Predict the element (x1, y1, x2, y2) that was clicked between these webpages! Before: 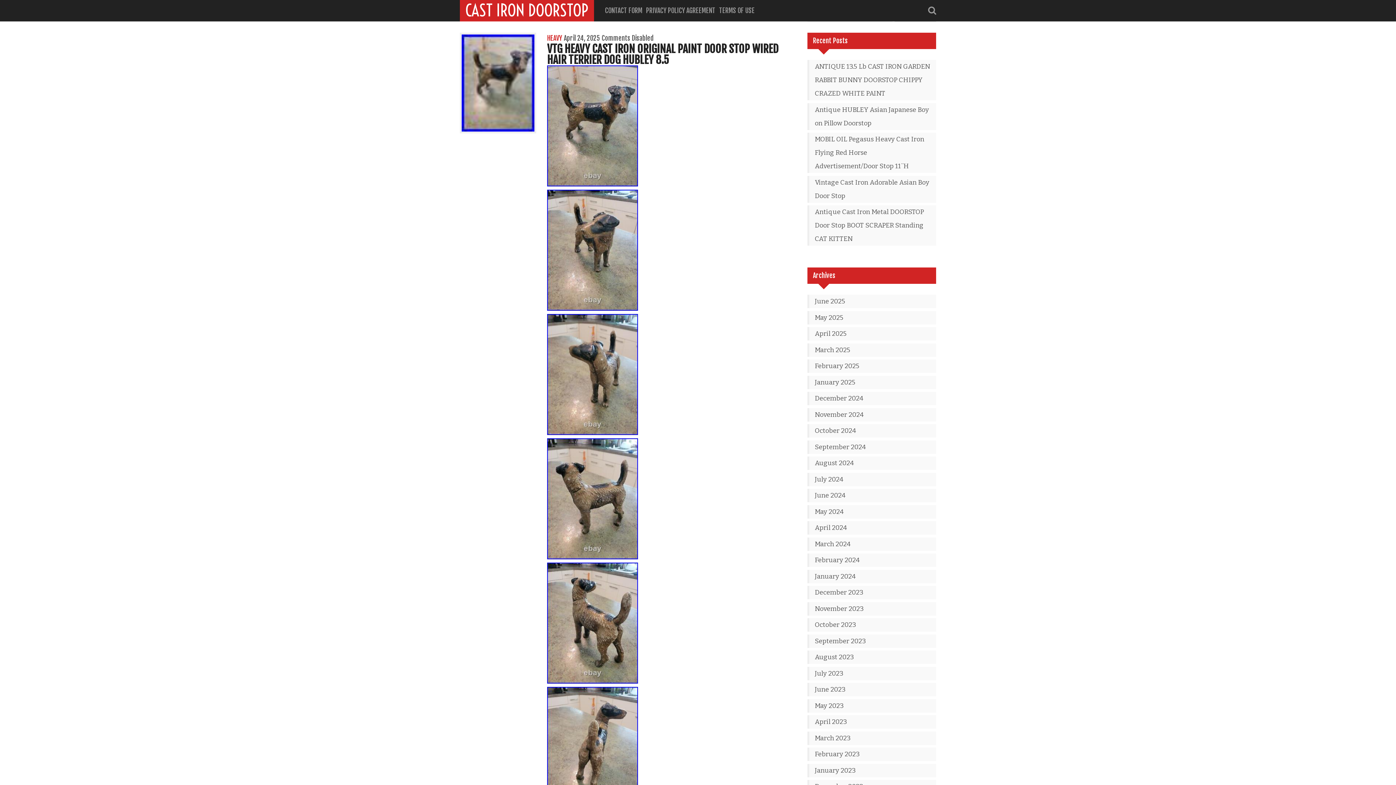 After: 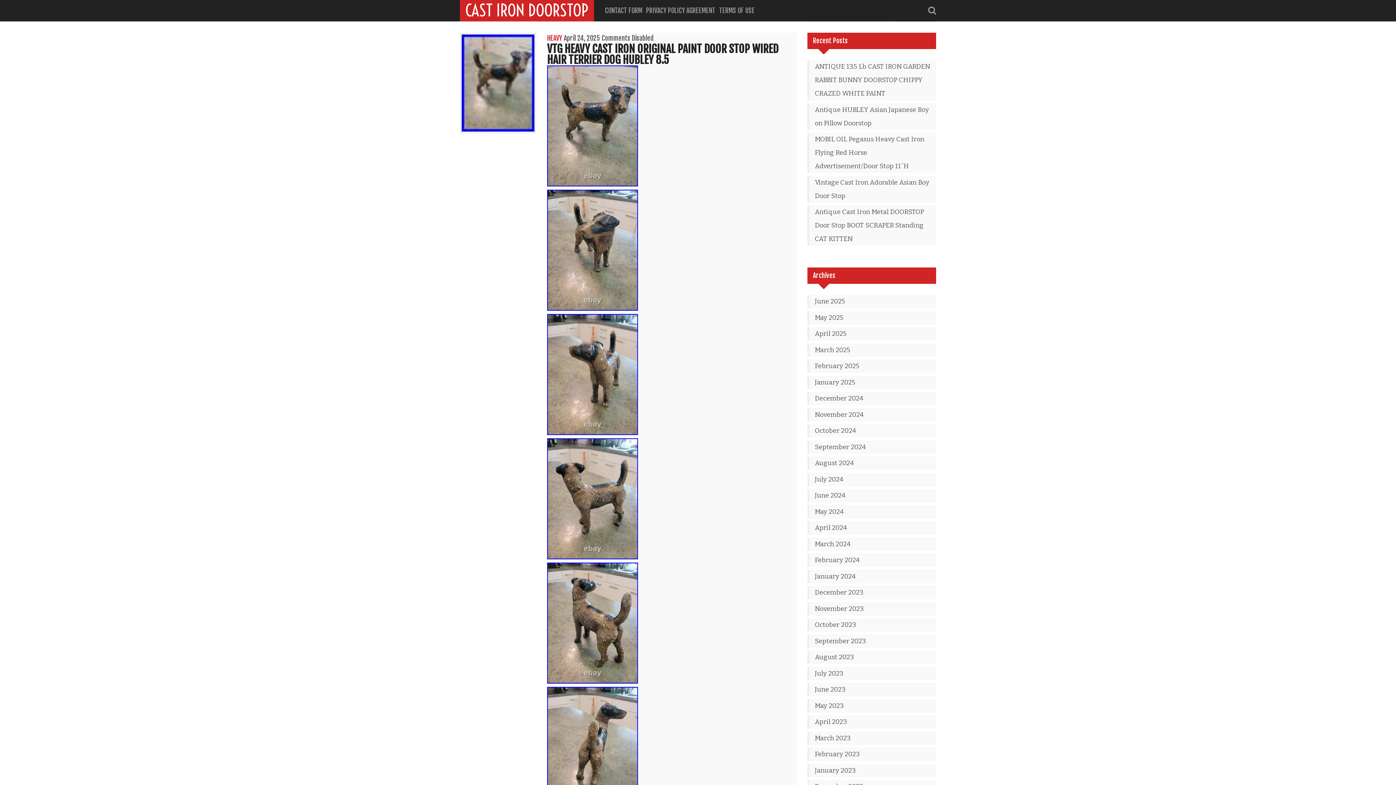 Action: bbox: (547, 553, 638, 561)